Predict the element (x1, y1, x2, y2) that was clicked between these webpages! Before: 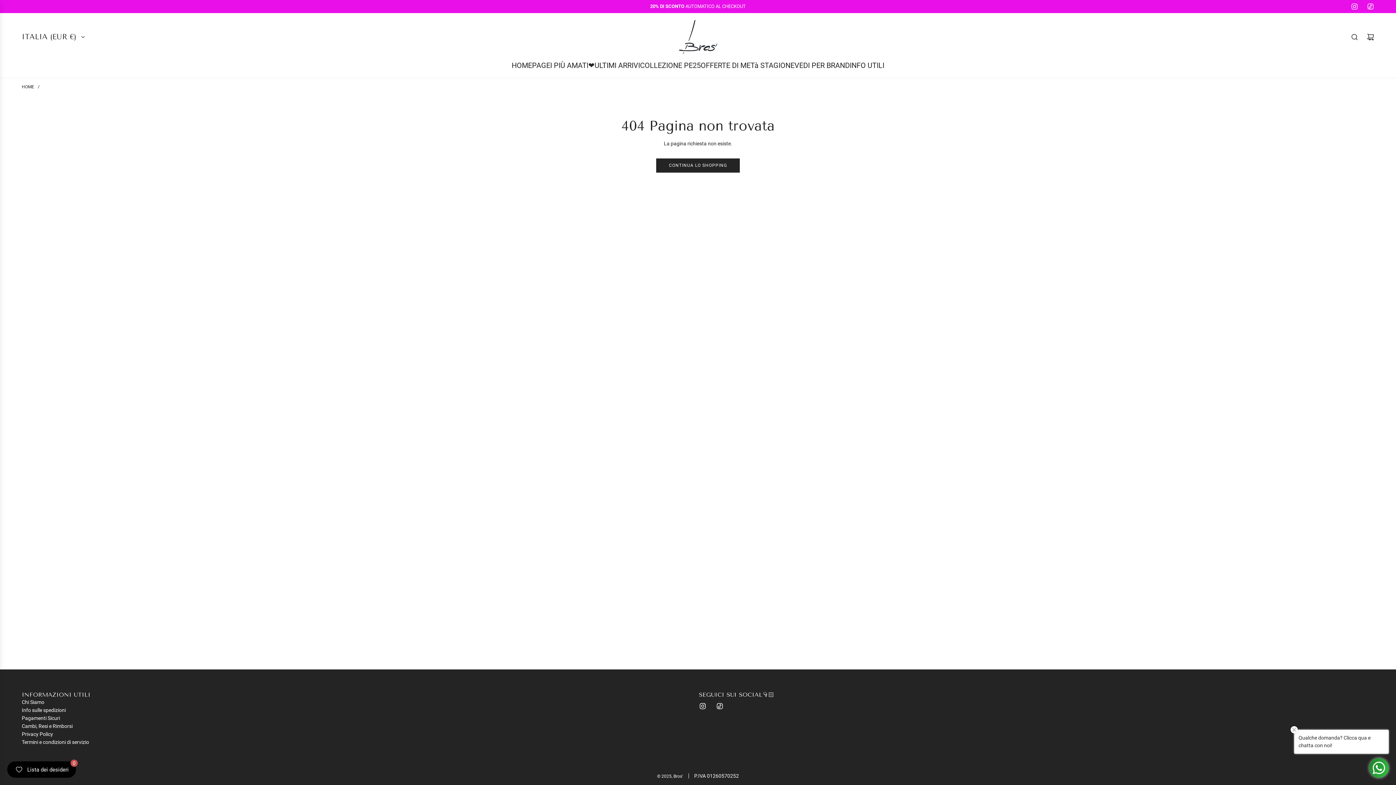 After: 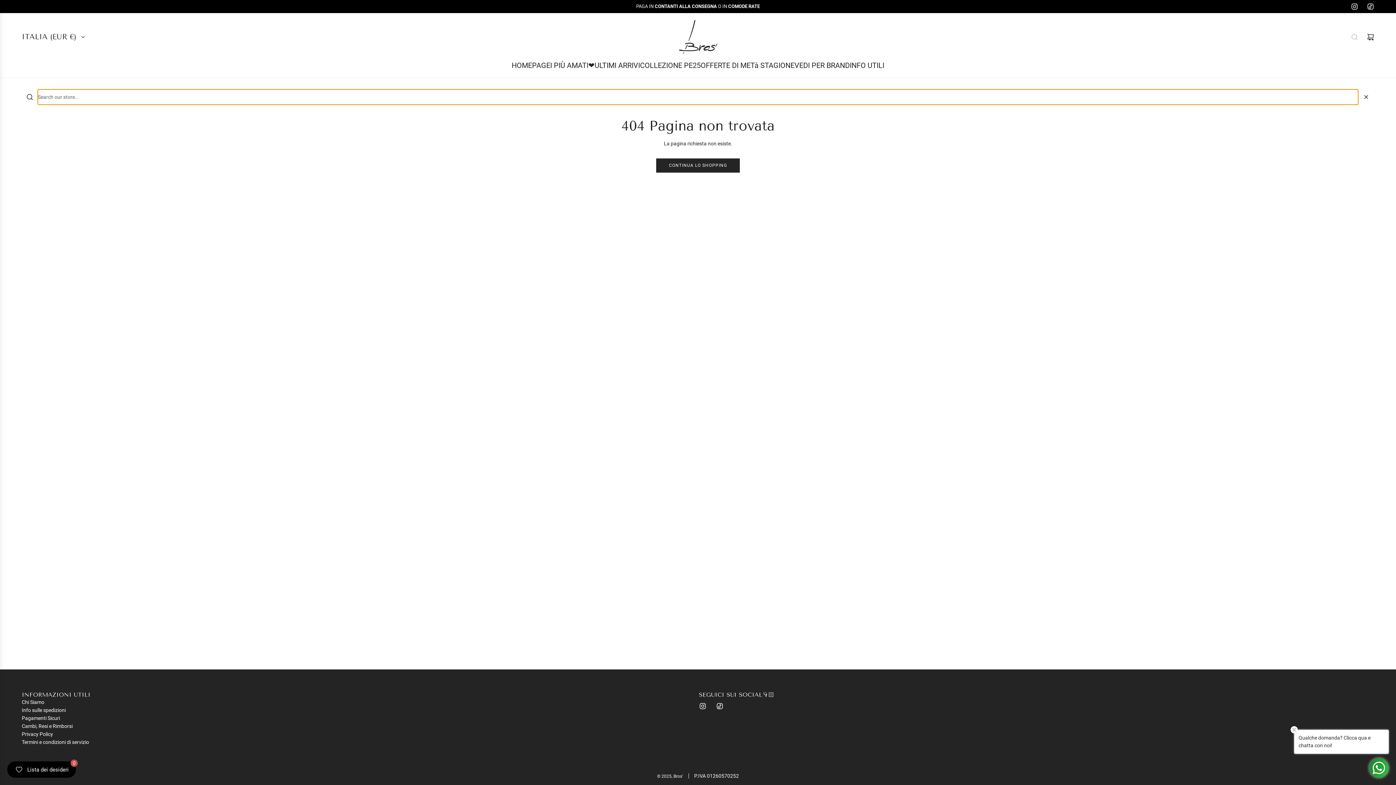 Action: label: Ricerca bbox: (1346, 29, 1362, 45)